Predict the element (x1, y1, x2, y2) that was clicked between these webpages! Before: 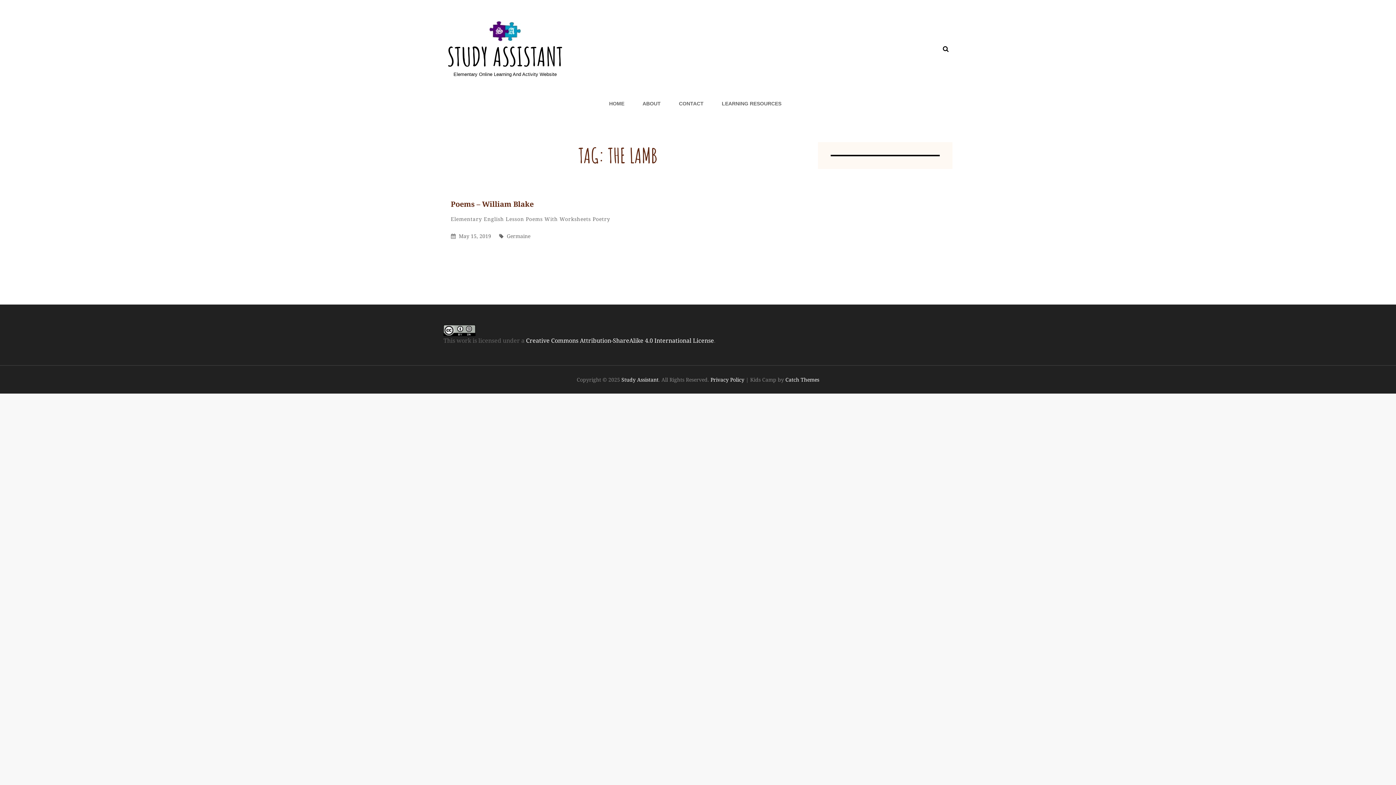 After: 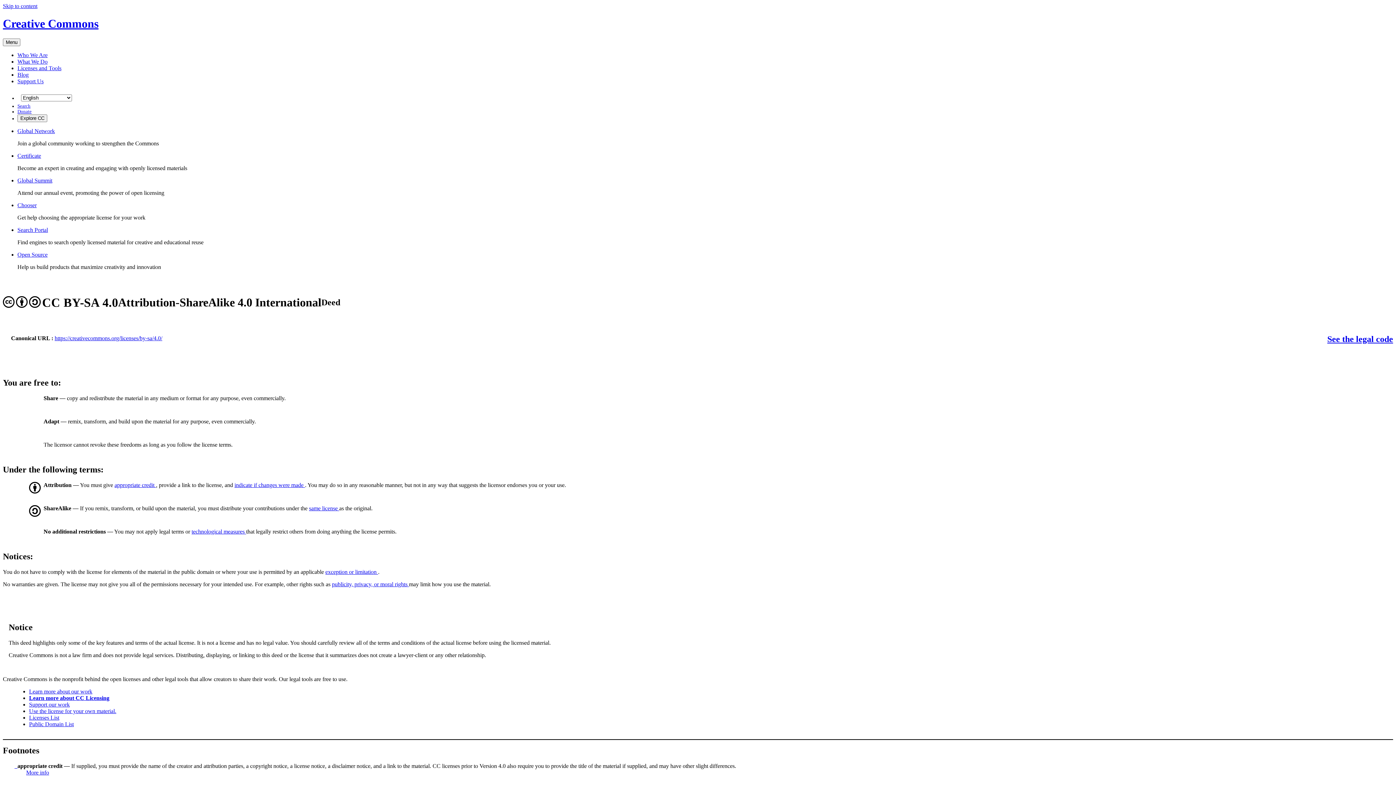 Action: bbox: (443, 326, 475, 334)